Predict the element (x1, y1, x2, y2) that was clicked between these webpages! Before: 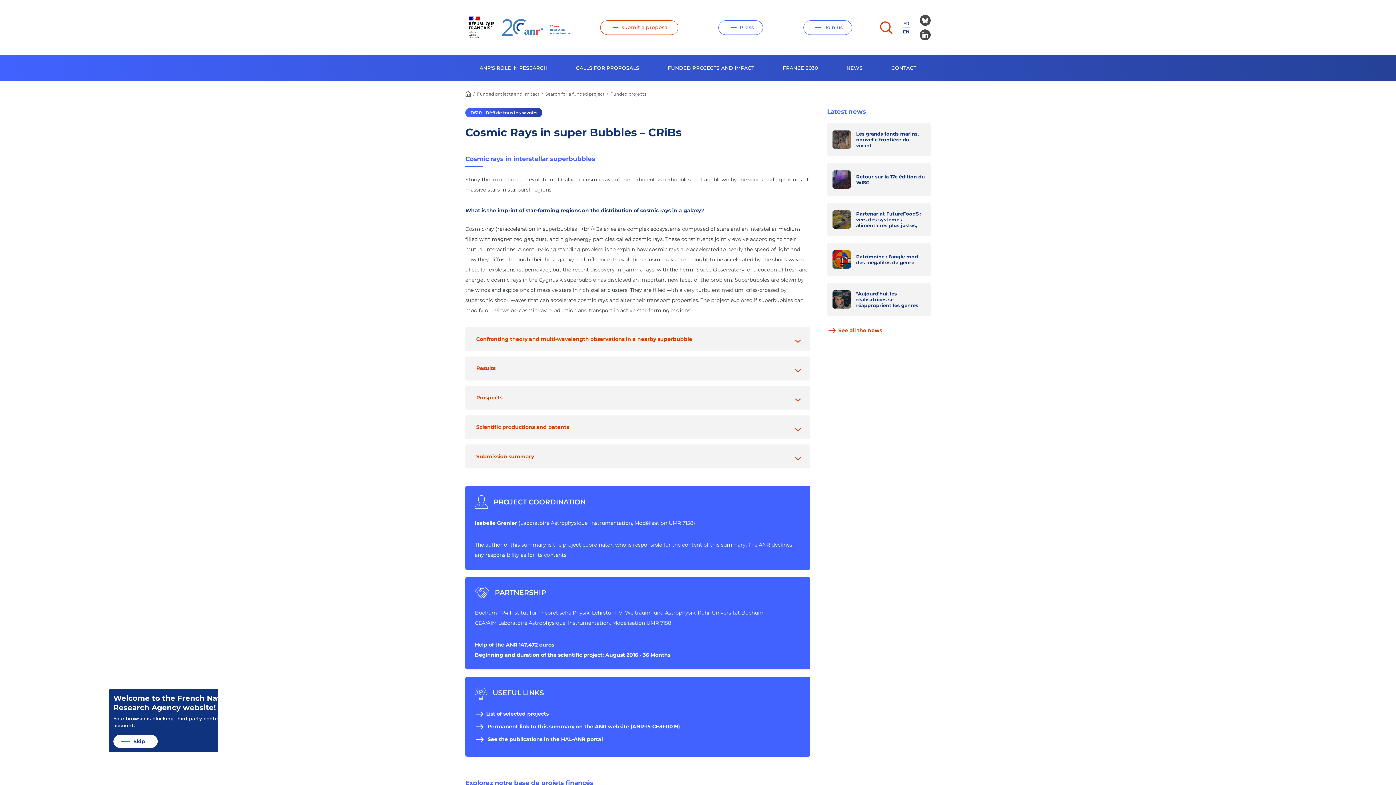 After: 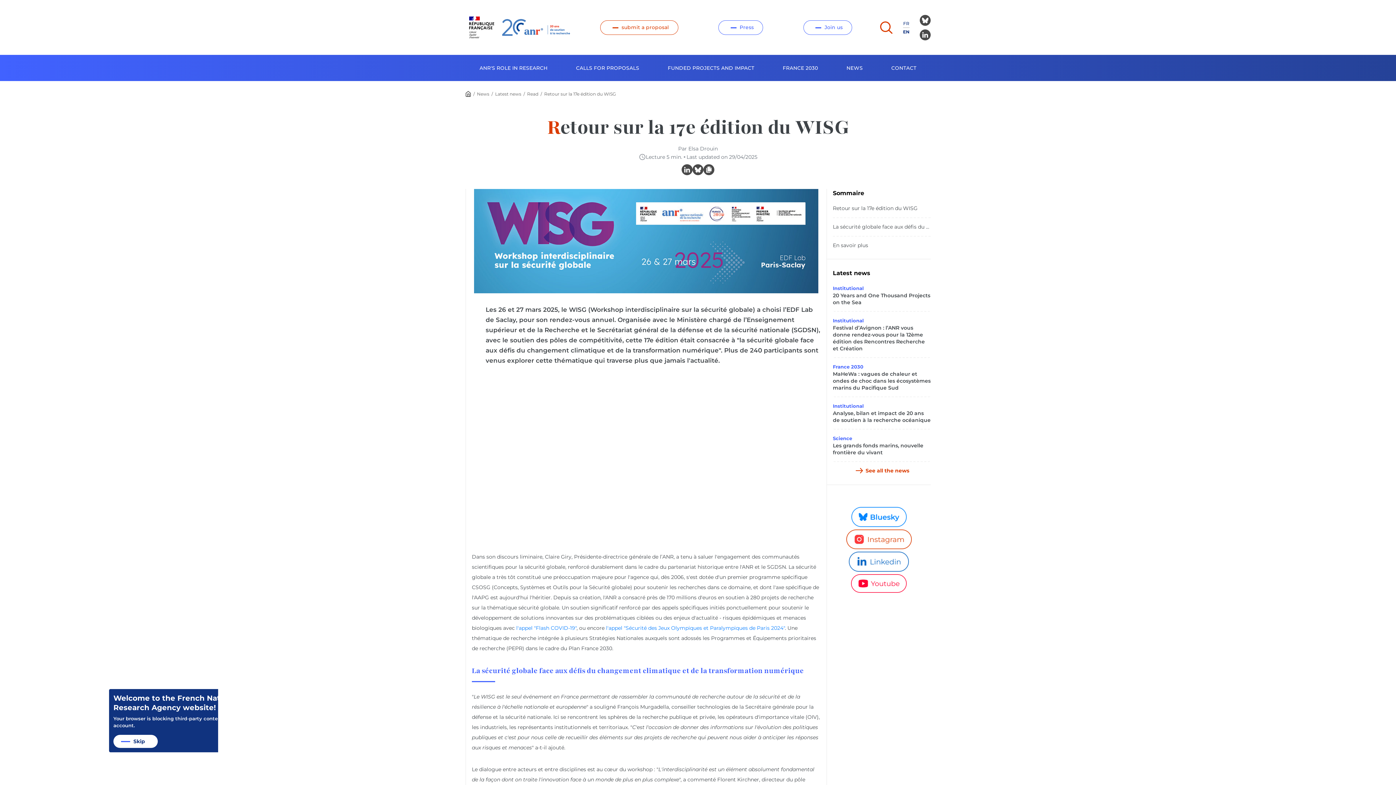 Action: label: Retour sur la 17e édition du WISG bbox: (827, 163, 930, 196)